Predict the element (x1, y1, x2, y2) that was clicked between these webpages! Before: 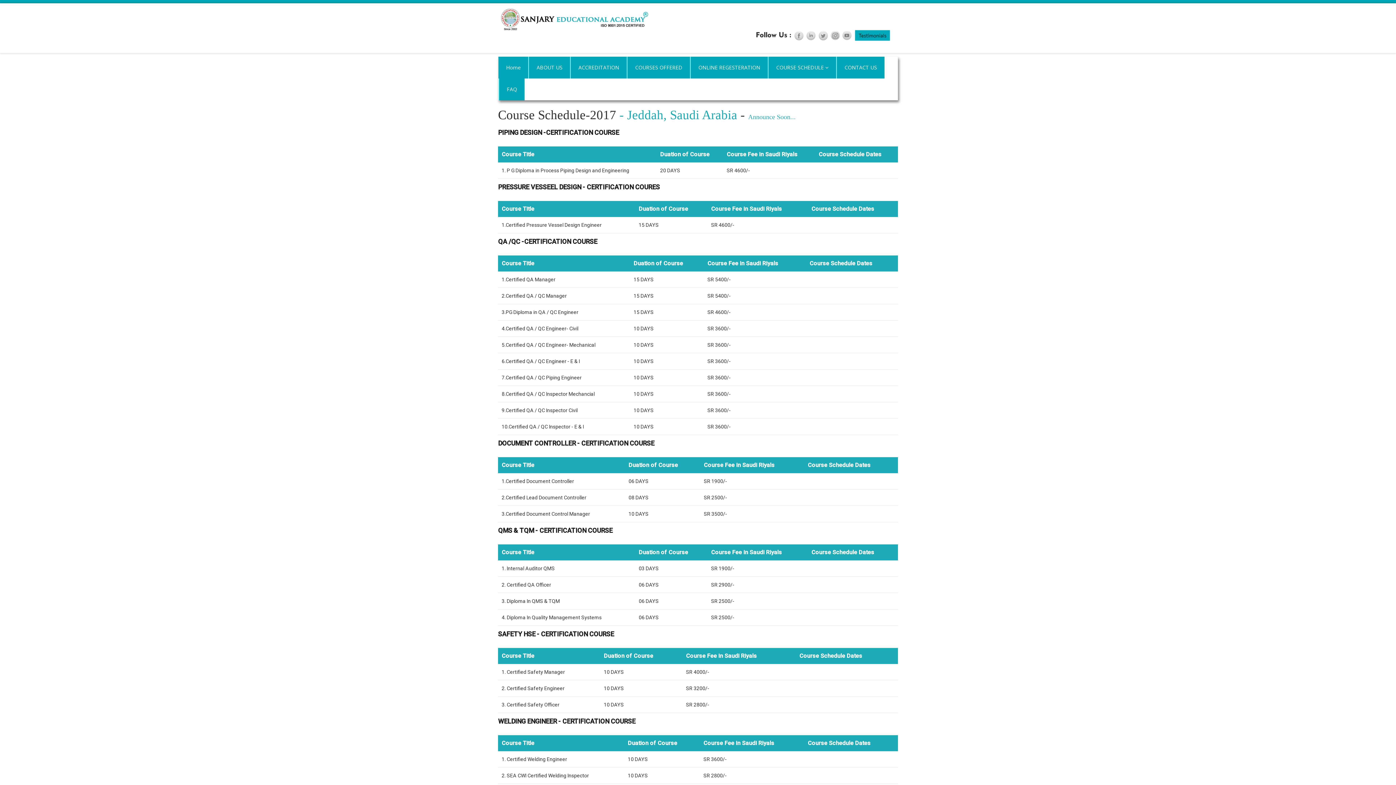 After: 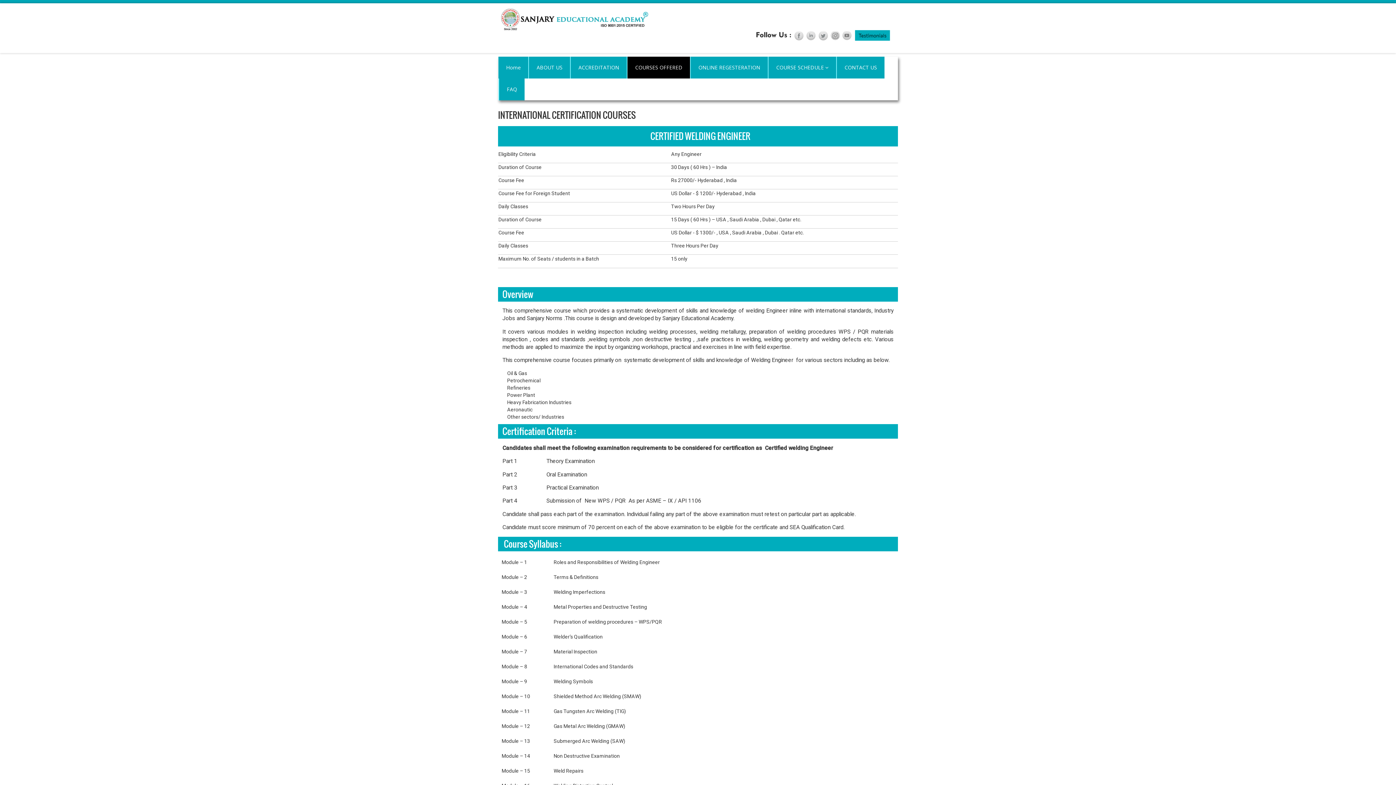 Action: bbox: (627, 56, 690, 78) label: COURSES OFFERED